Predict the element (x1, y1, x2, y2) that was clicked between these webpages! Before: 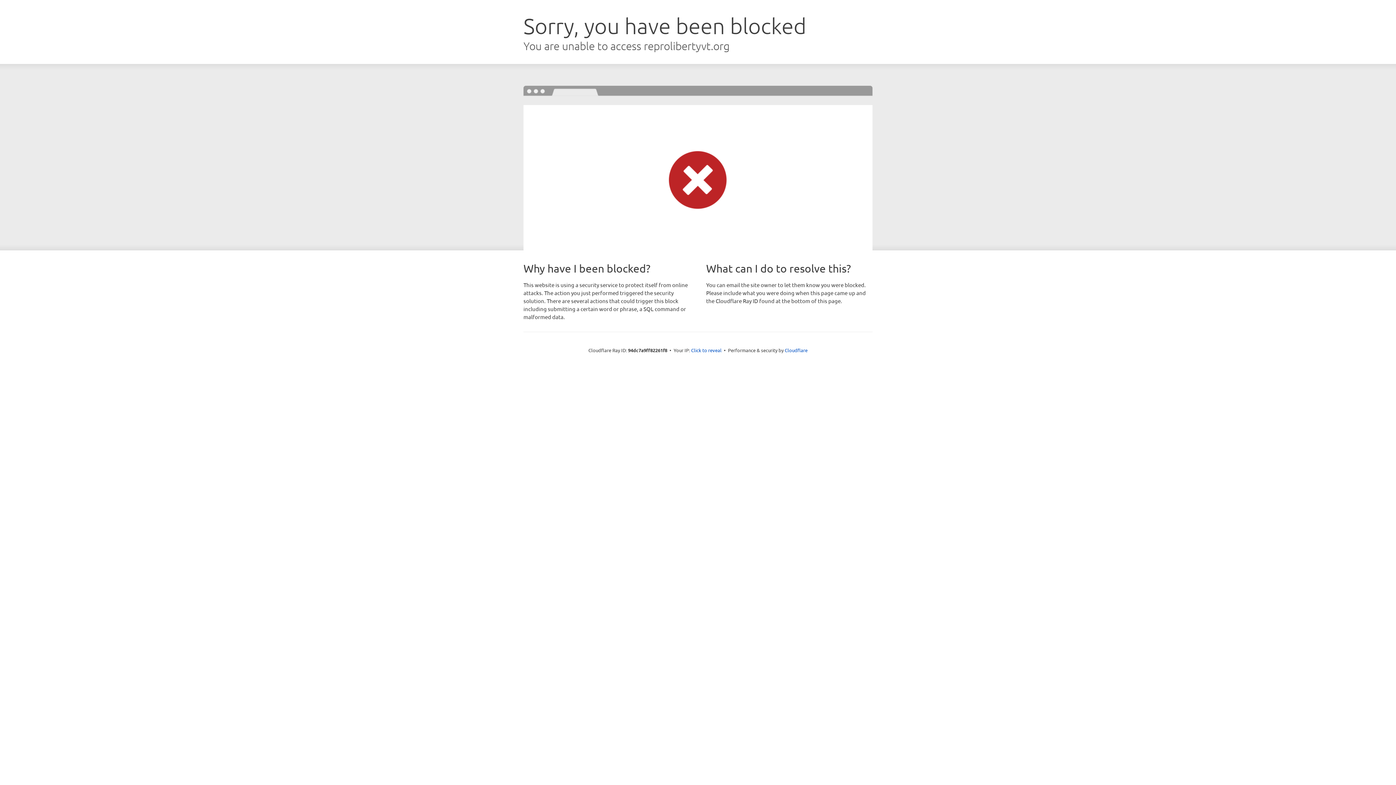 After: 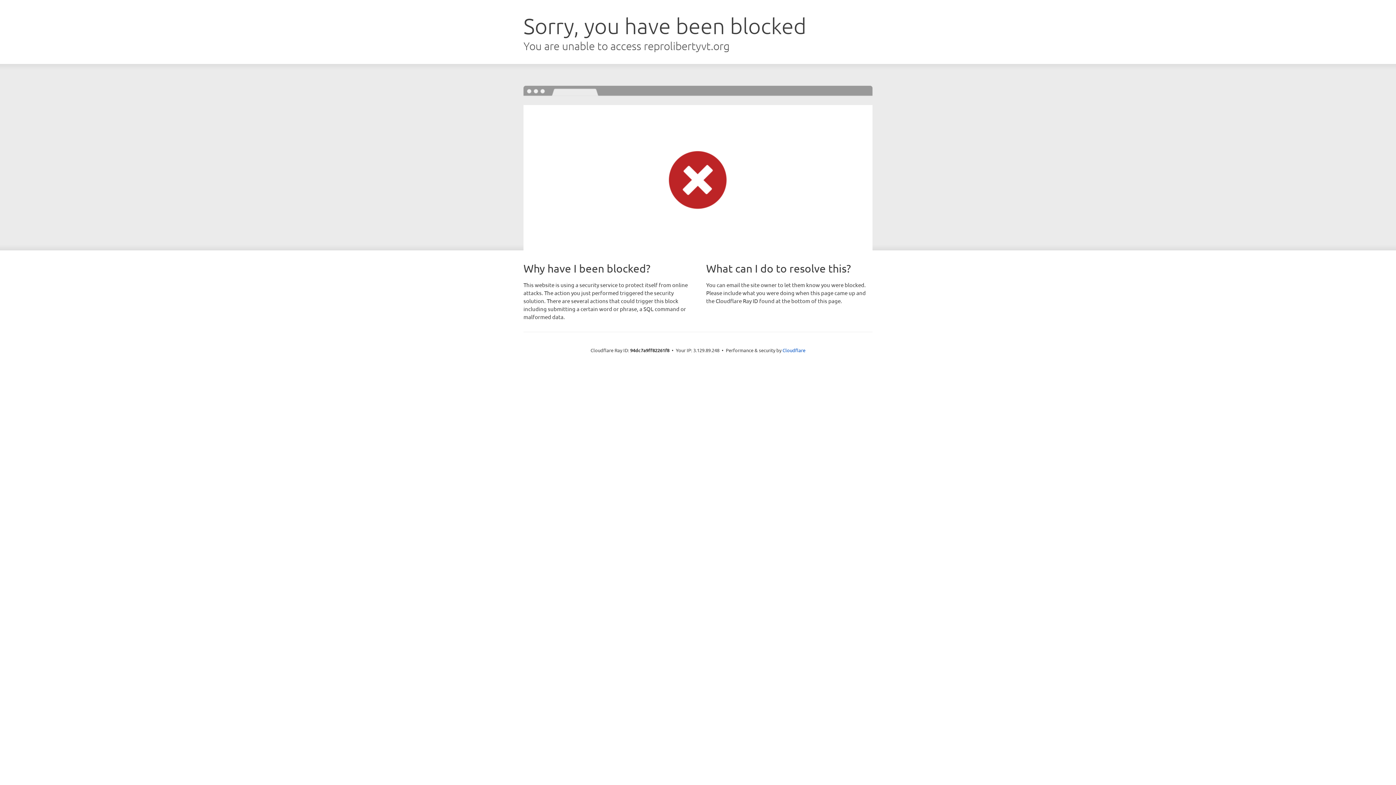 Action: bbox: (691, 346, 721, 353) label: Click to reveal